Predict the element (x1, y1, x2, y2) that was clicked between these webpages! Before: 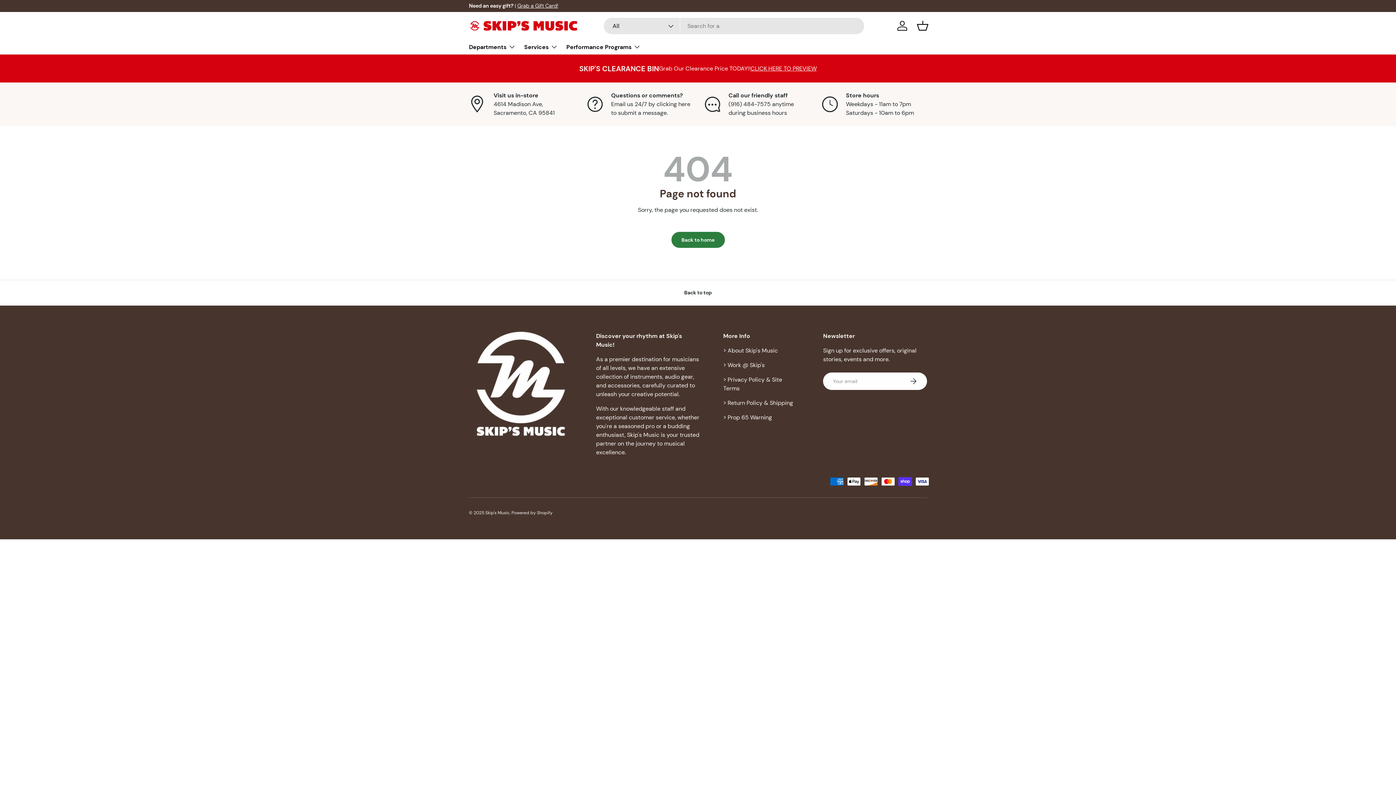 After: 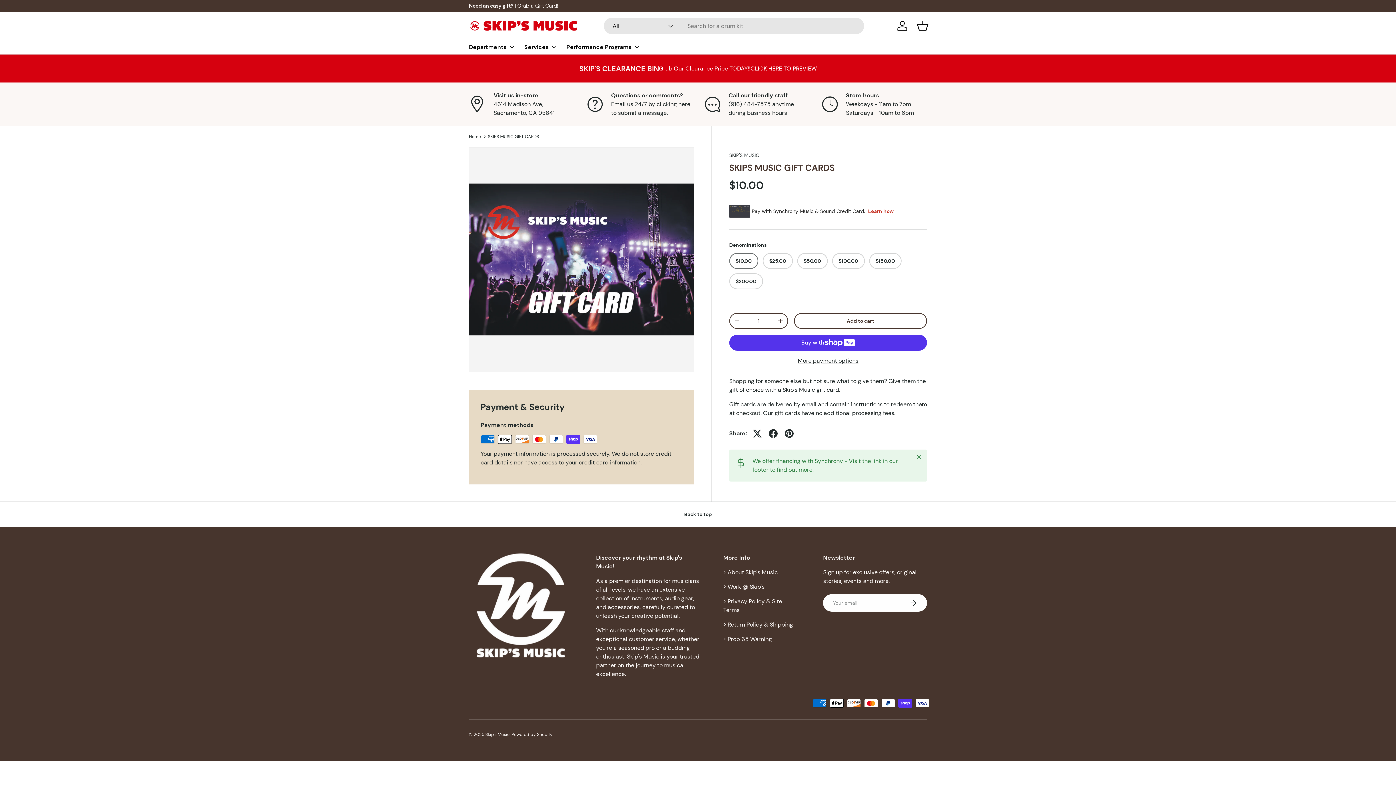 Action: label: Grab a Gift Card! bbox: (517, 2, 558, 9)